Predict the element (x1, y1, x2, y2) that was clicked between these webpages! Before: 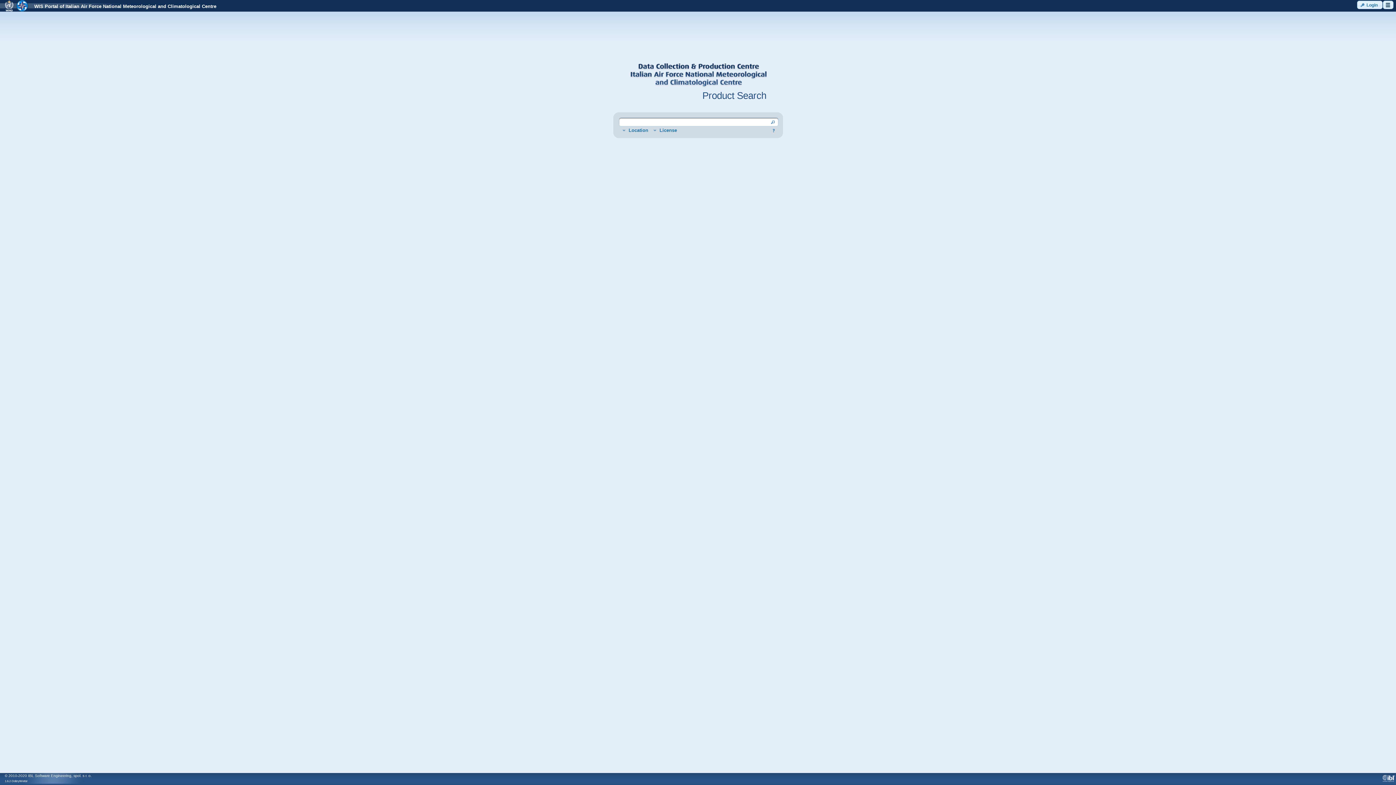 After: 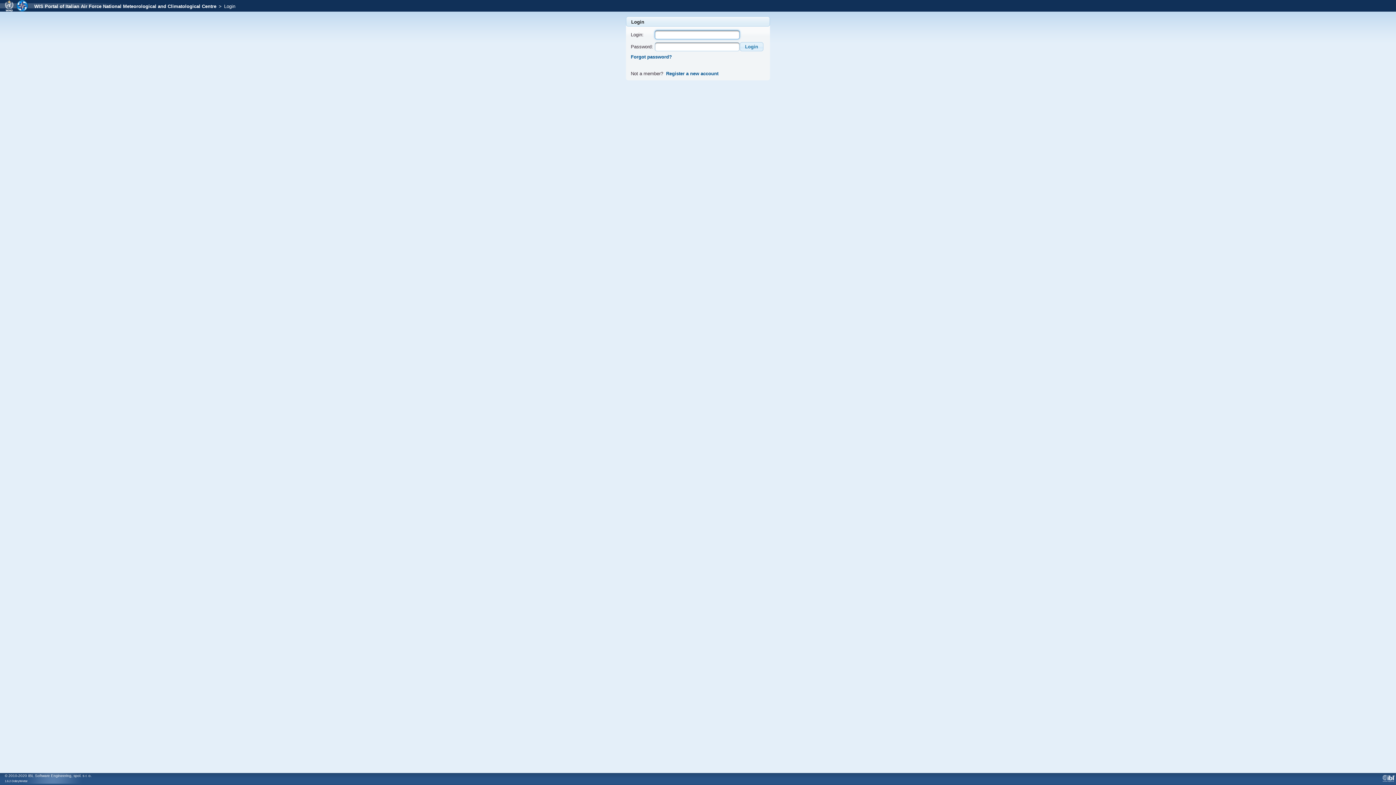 Action: label: Login bbox: (1357, 0, 1382, 9)